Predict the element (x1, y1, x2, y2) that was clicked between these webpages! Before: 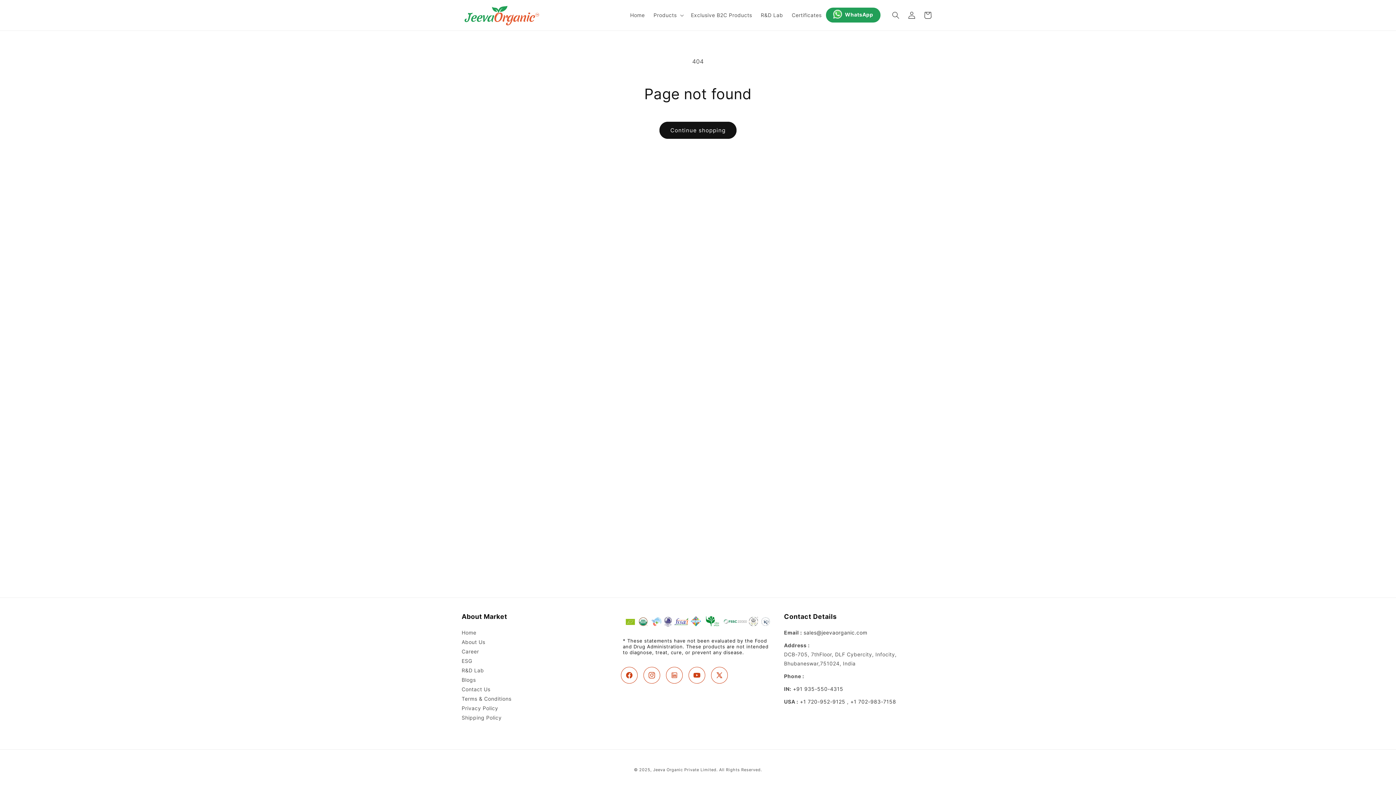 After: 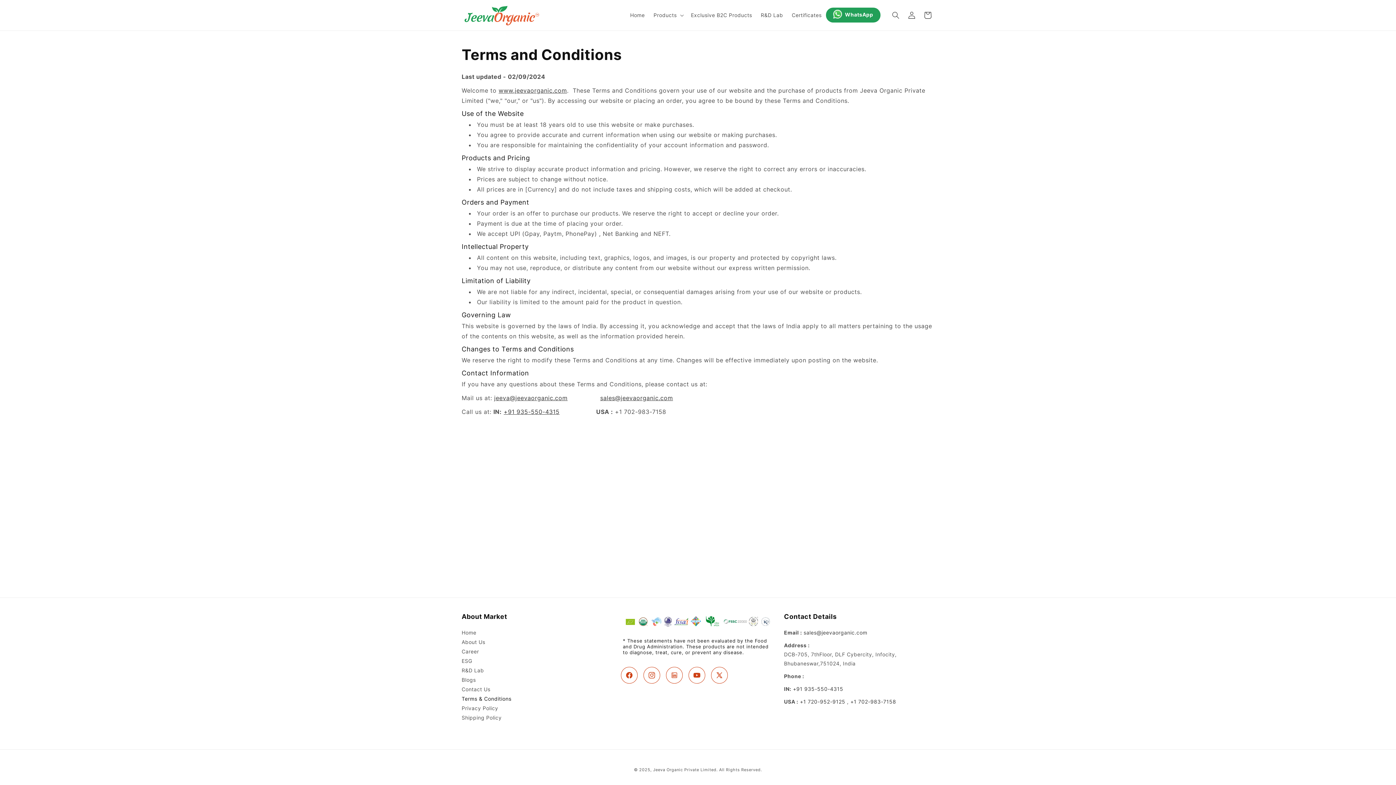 Action: label: Terms & Conditions bbox: (461, 694, 511, 704)